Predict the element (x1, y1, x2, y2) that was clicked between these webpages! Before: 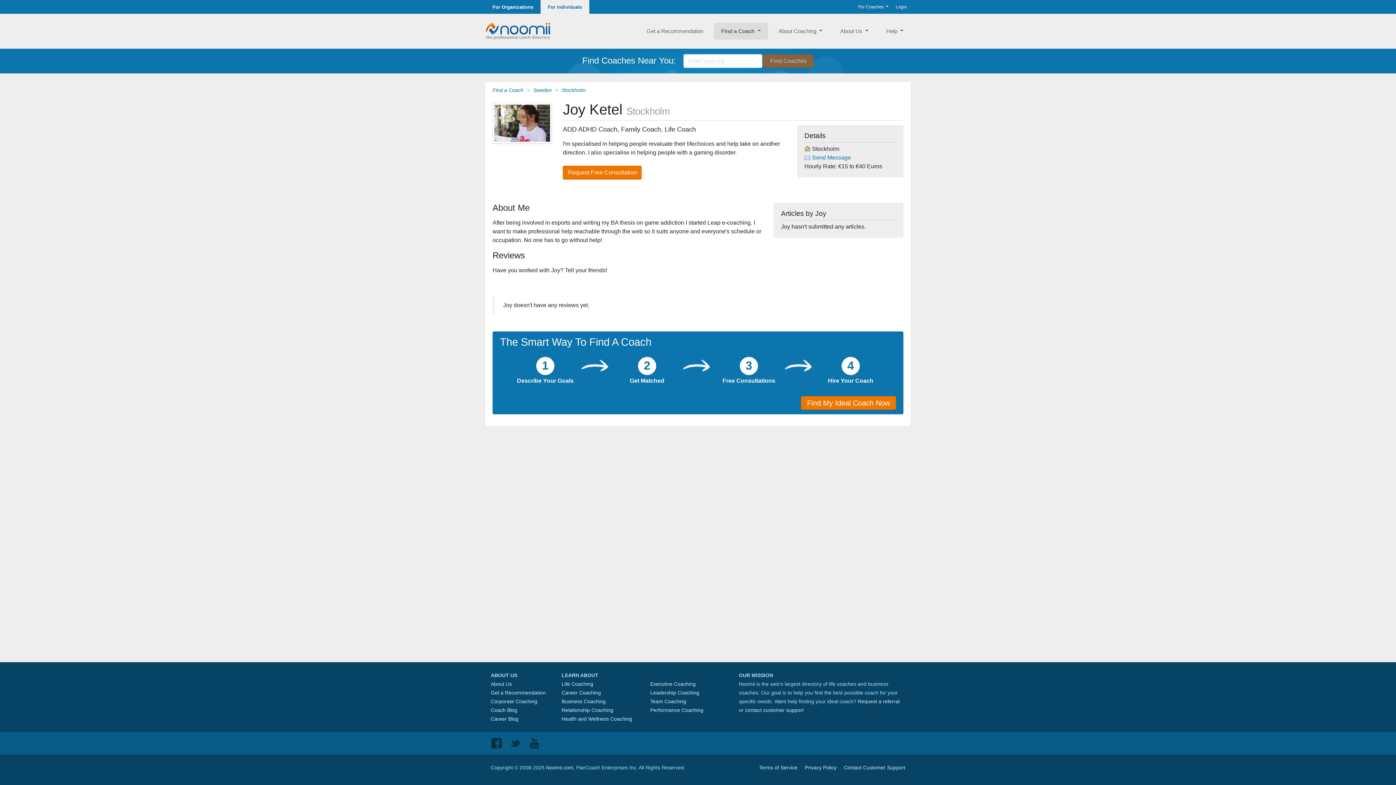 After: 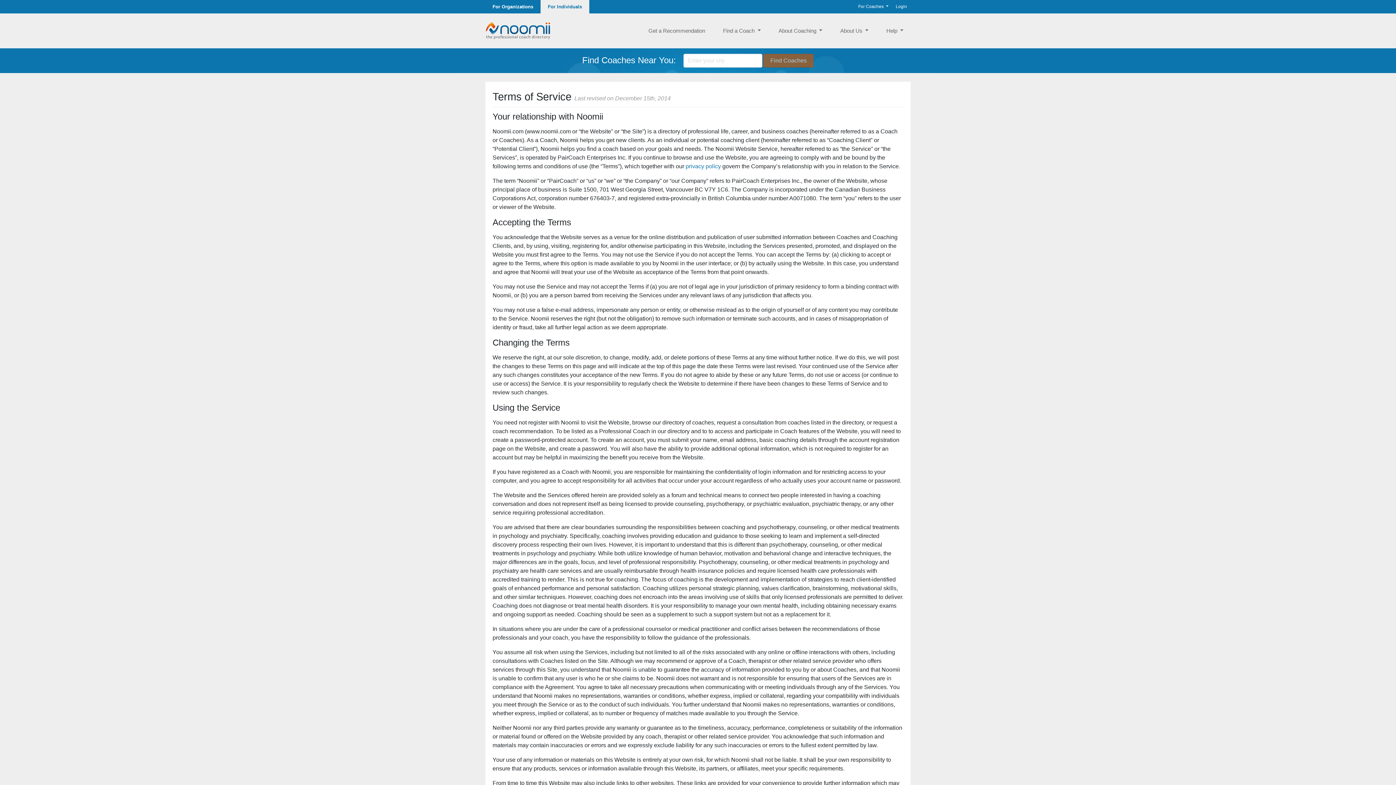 Action: bbox: (759, 765, 797, 770) label: Terms of Service